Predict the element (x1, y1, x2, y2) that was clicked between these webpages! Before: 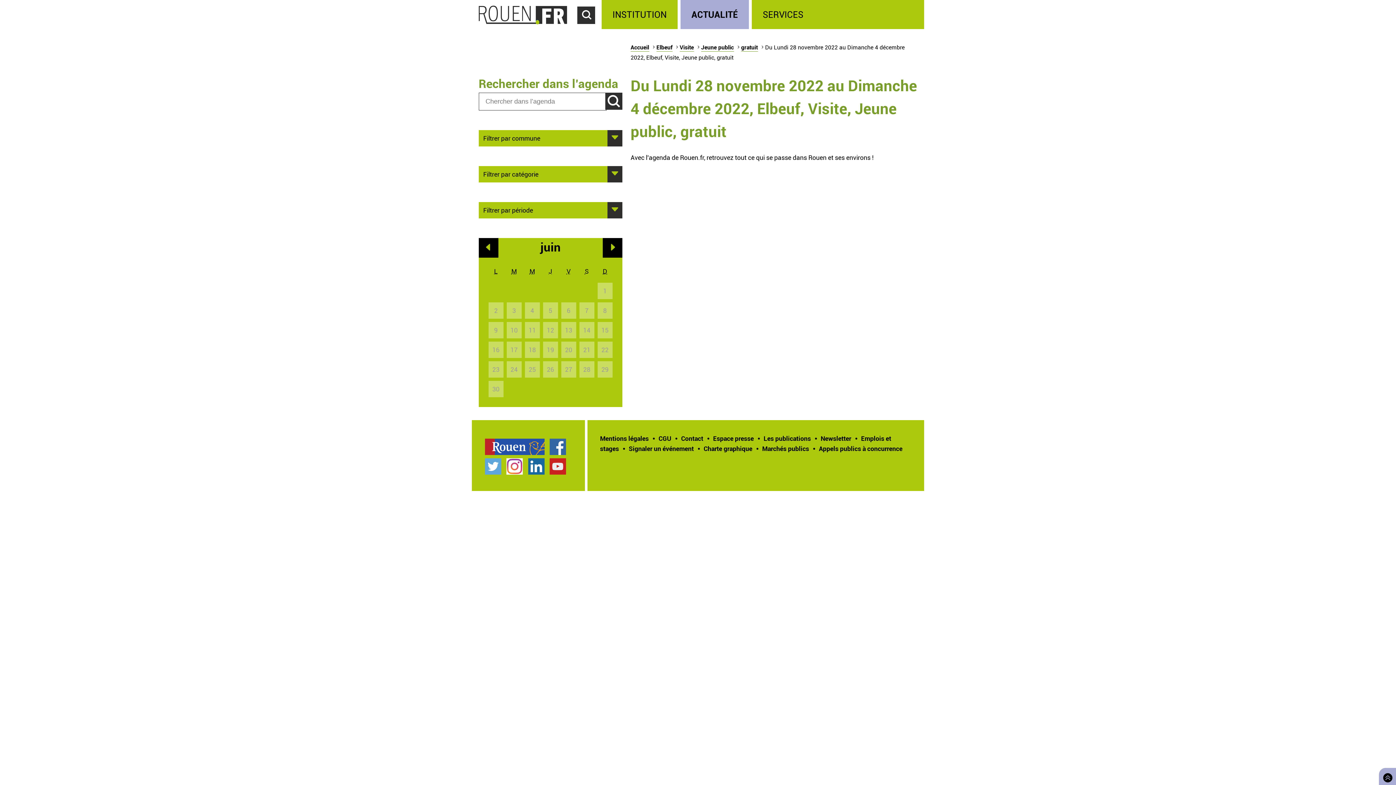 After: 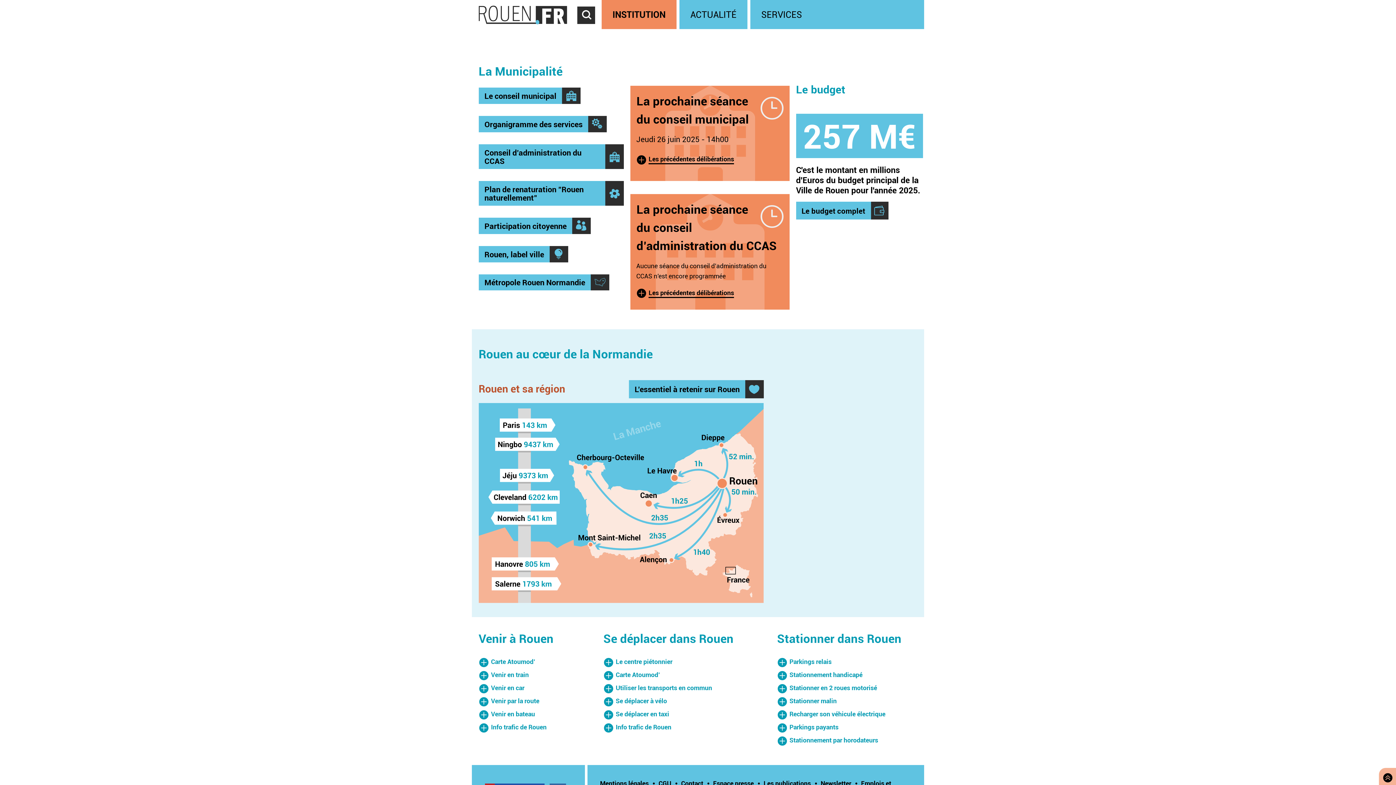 Action: bbox: (601, 0, 677, 29) label: INSTITUTION